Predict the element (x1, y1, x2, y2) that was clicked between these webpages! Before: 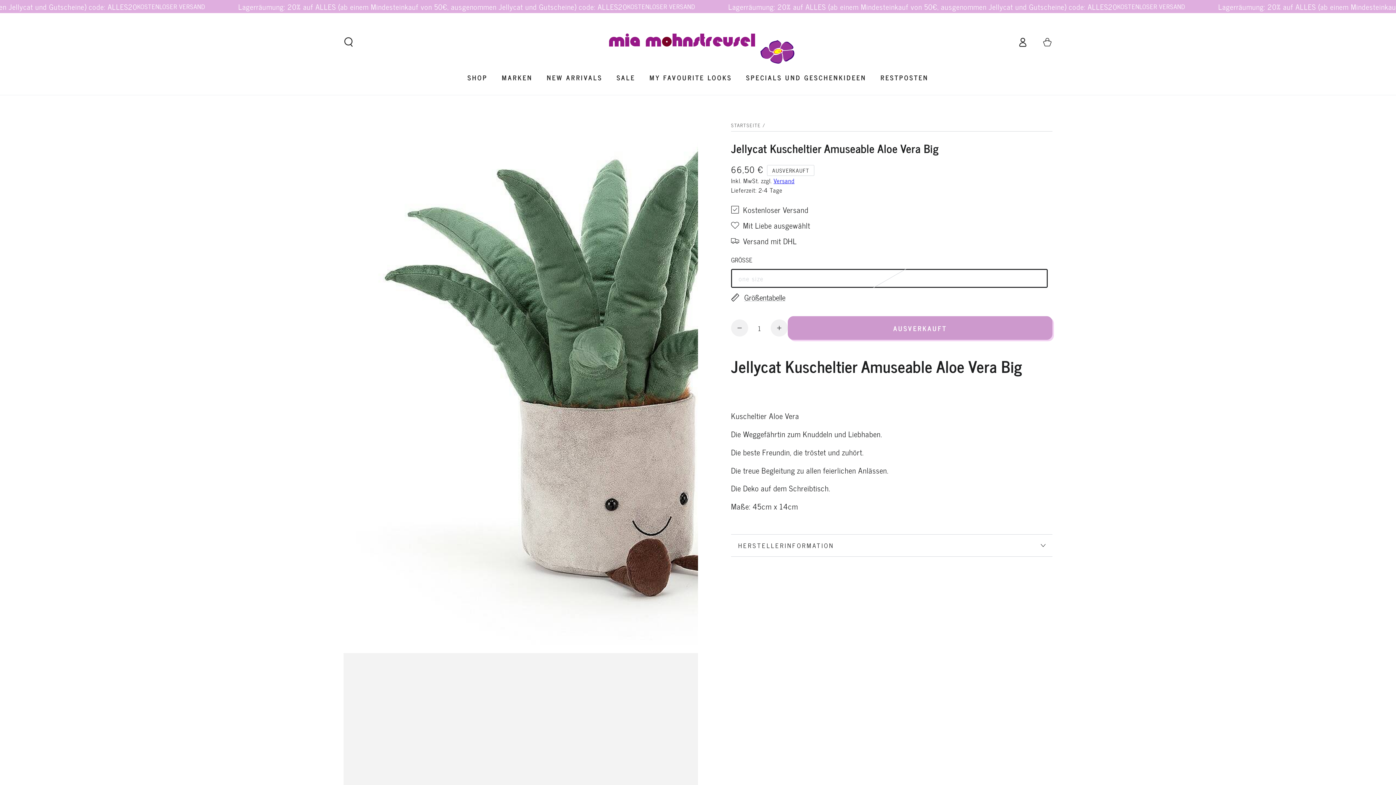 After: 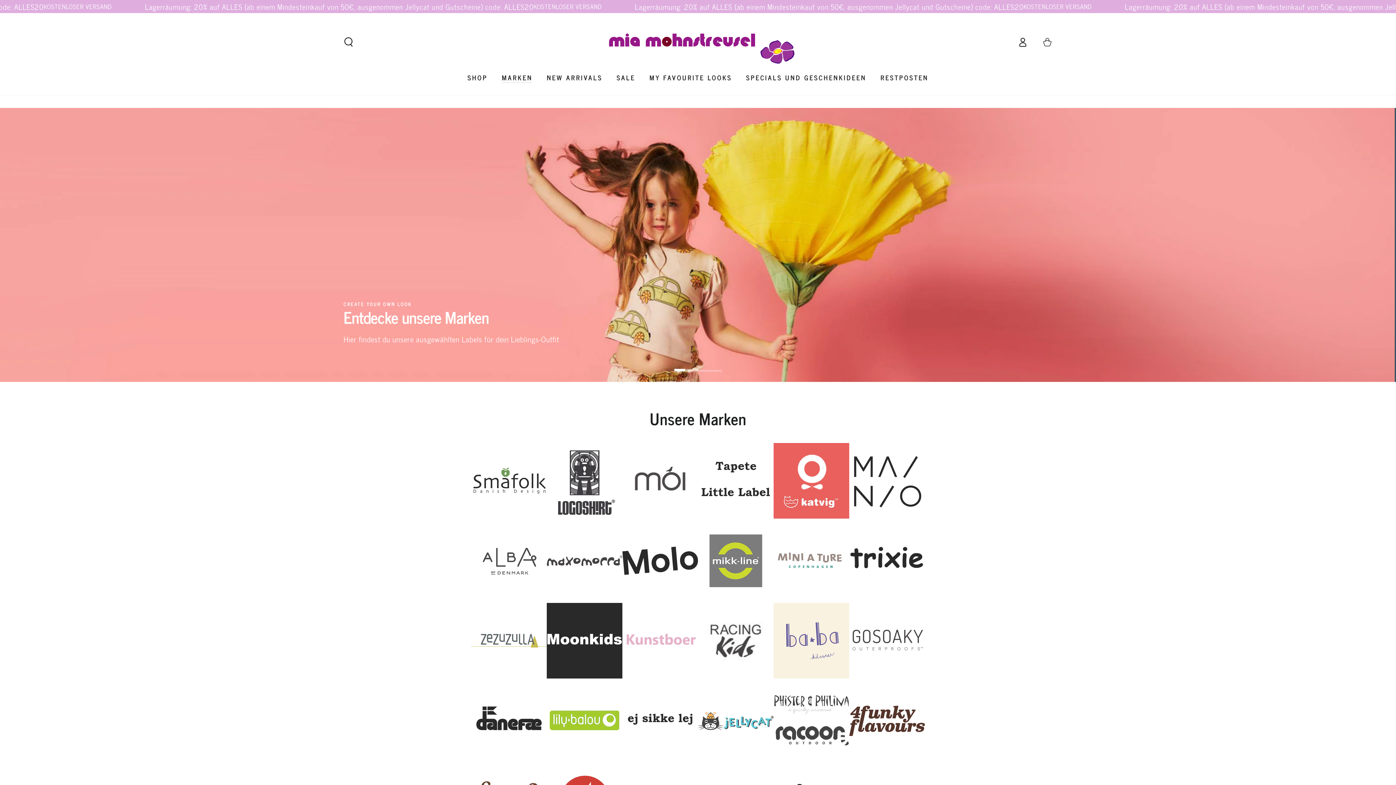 Action: bbox: (494, 66, 539, 88) label: MARKEN